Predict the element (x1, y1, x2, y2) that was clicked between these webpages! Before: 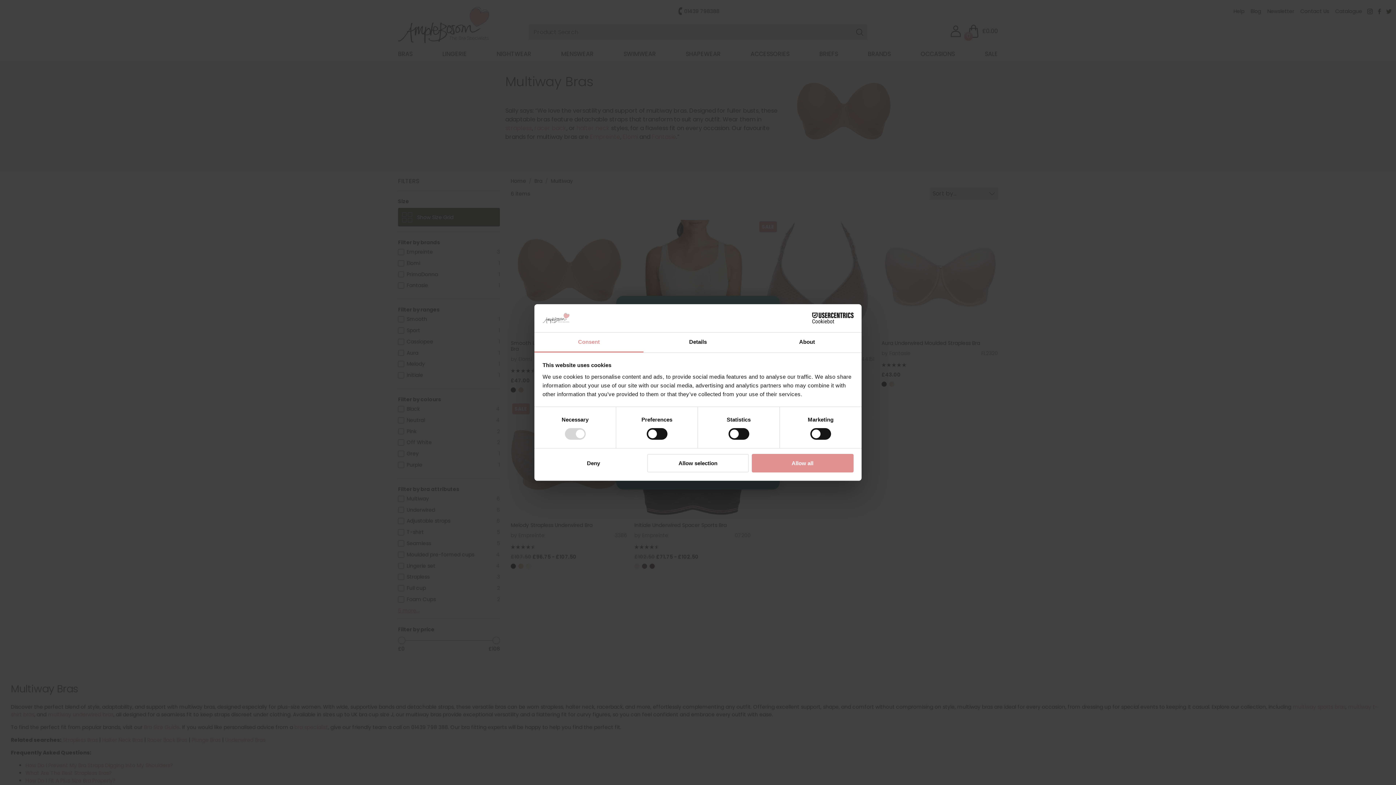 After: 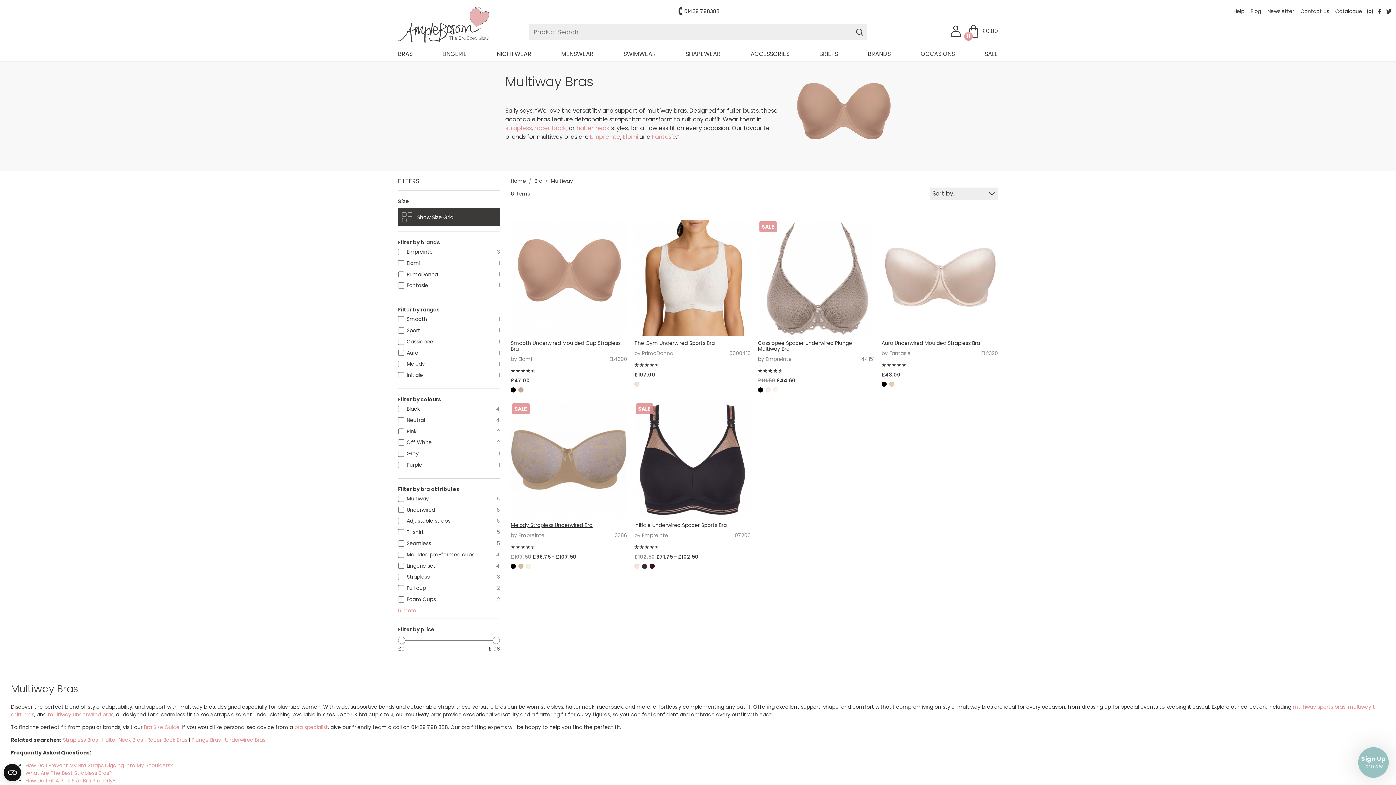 Action: label: Deny bbox: (542, 454, 644, 472)